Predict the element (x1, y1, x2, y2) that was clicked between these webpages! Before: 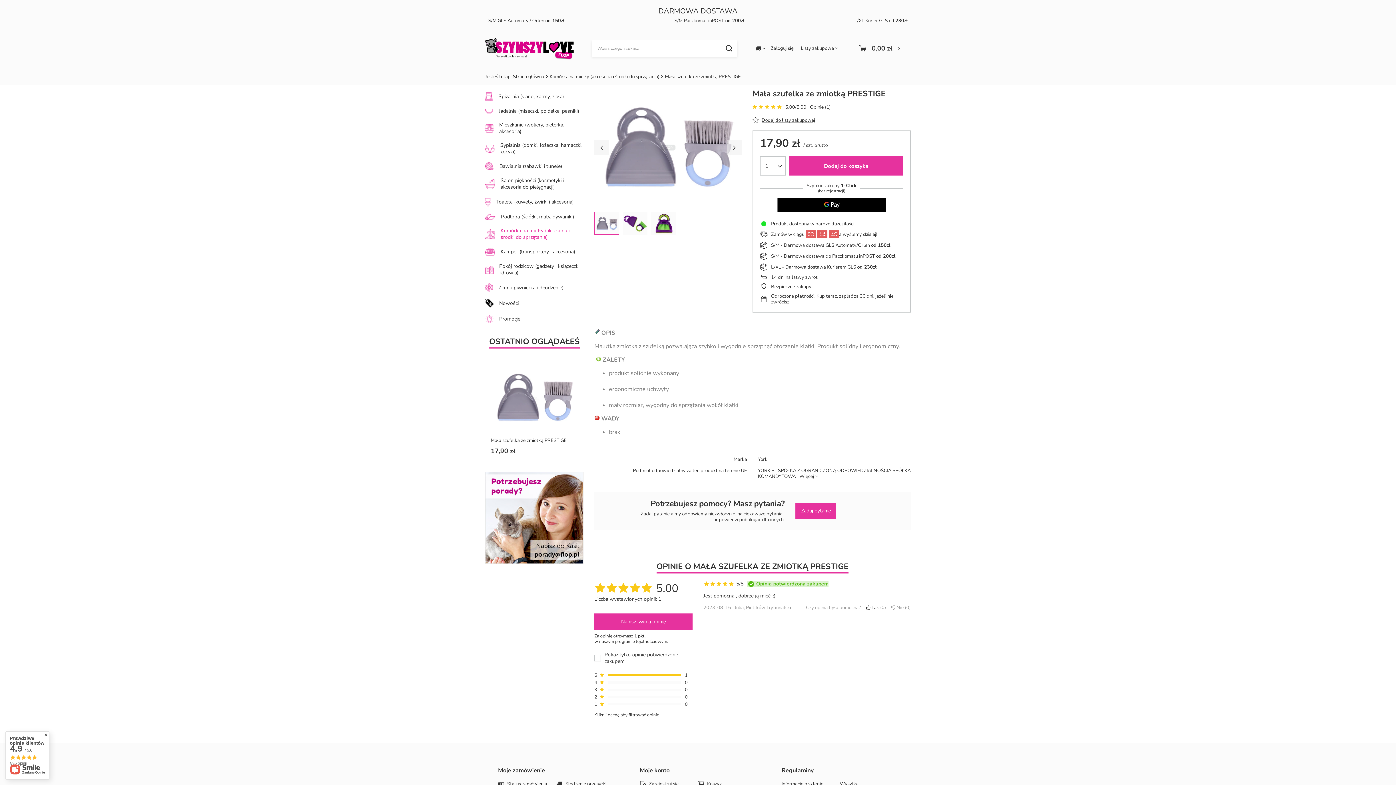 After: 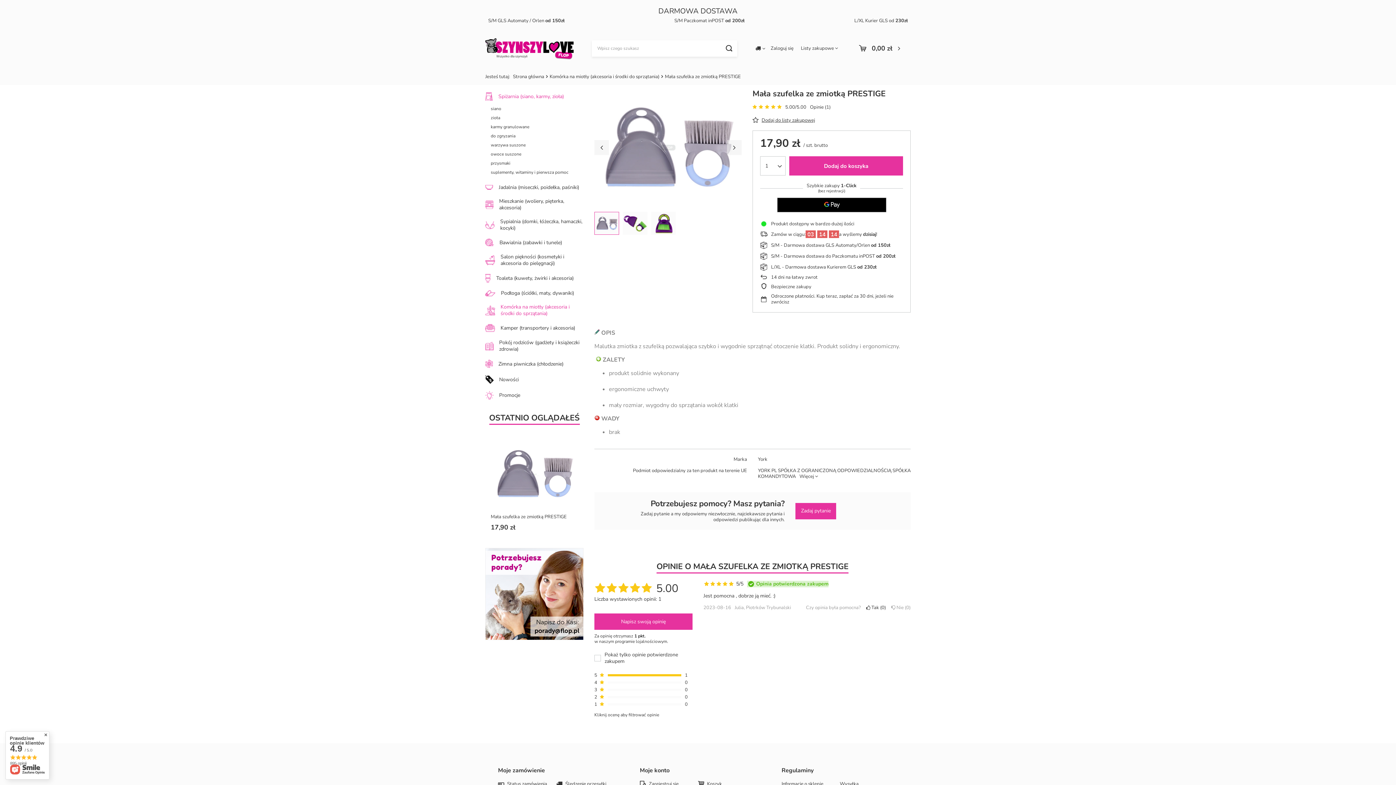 Action: label: Spiżarnia (siano, karmy, zioła) bbox: (485, 88, 583, 104)